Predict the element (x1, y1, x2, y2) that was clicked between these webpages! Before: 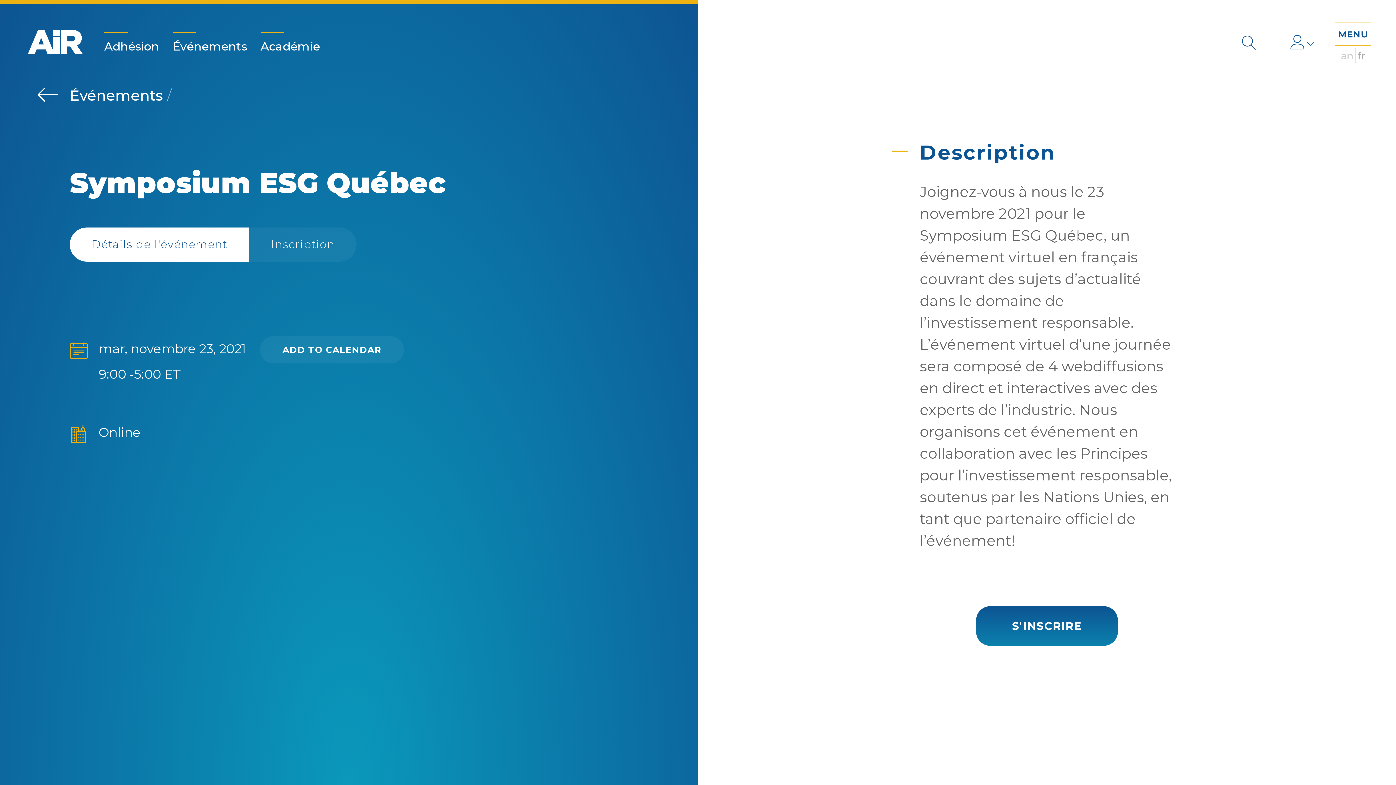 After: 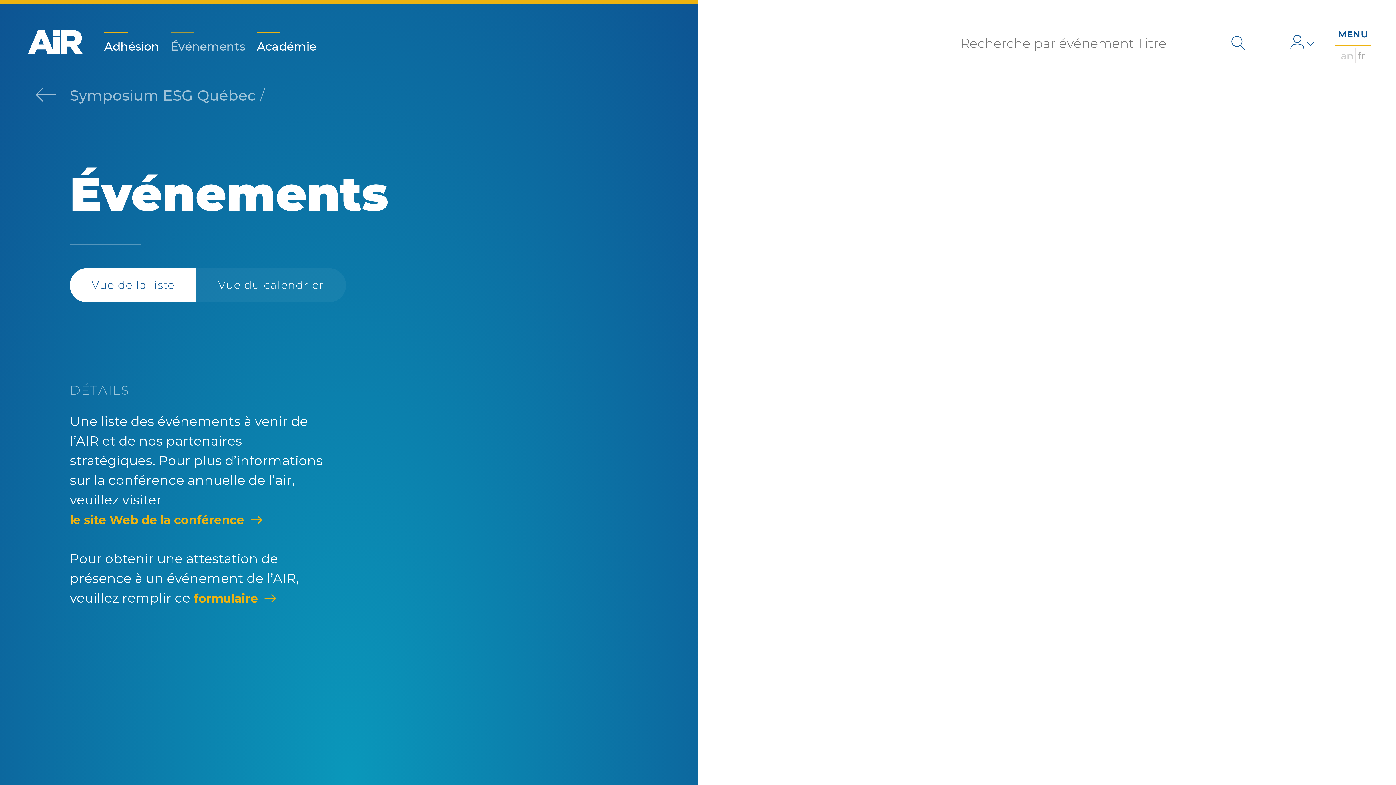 Action: bbox: (69, 86, 166, 104) label: Événements 